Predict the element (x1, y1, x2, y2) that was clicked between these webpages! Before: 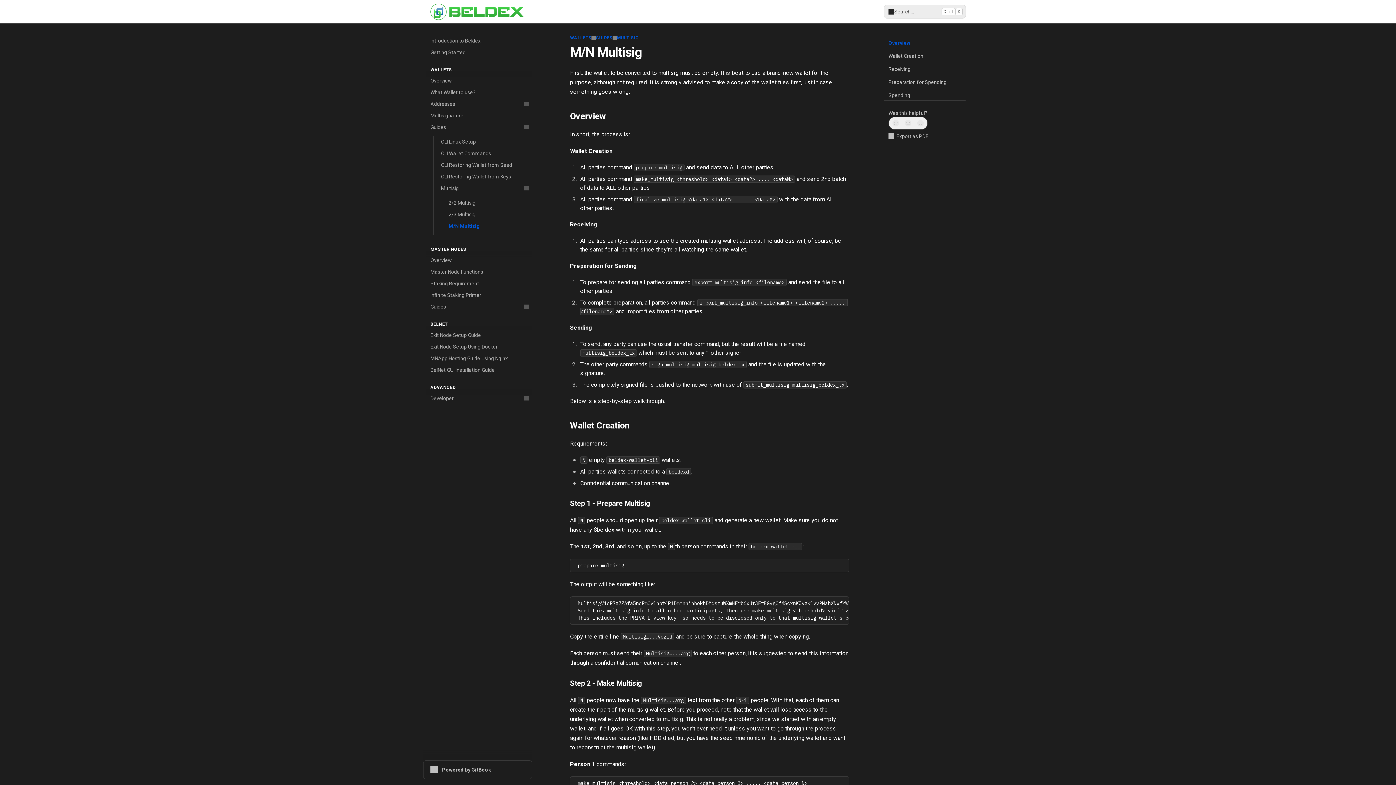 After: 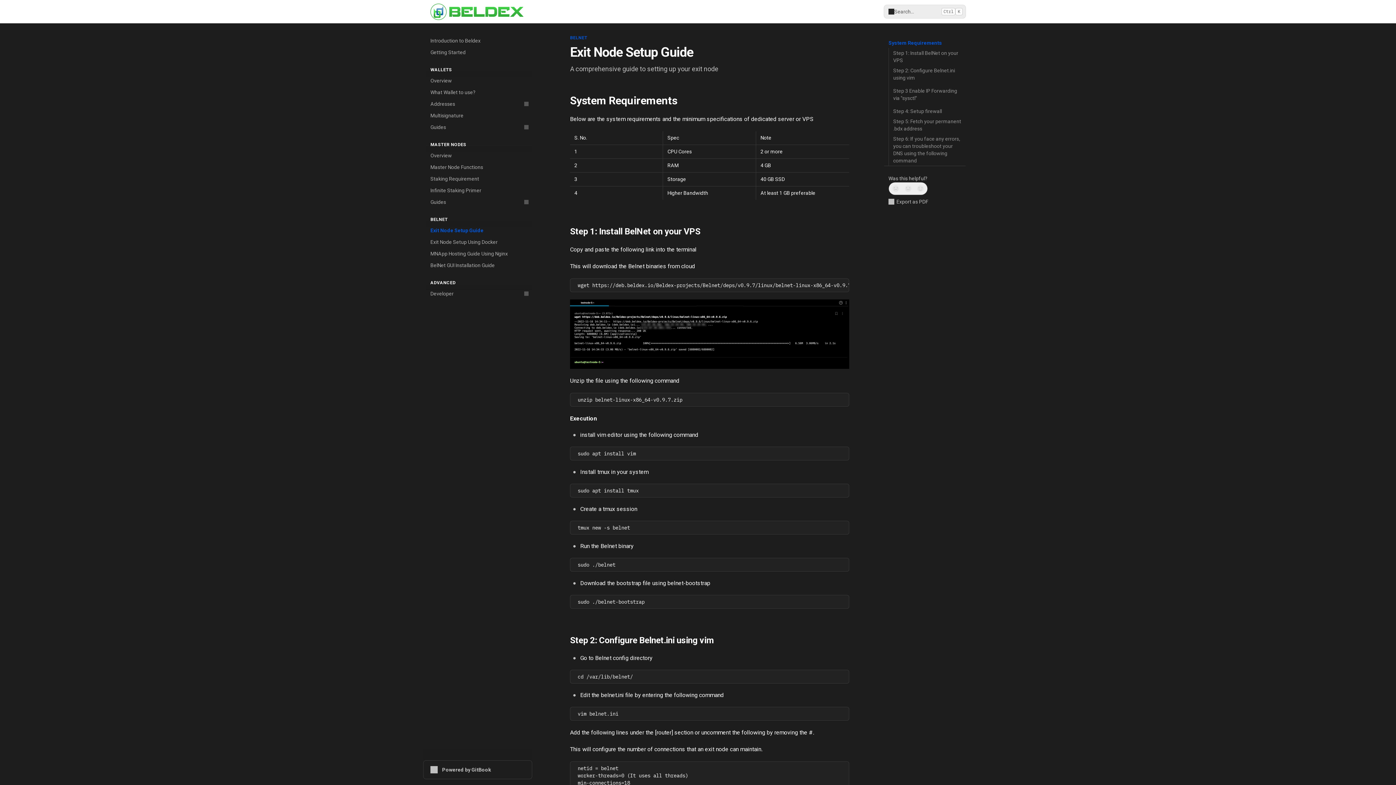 Action: label: Exit Node Setup Guide bbox: (426, 329, 532, 341)